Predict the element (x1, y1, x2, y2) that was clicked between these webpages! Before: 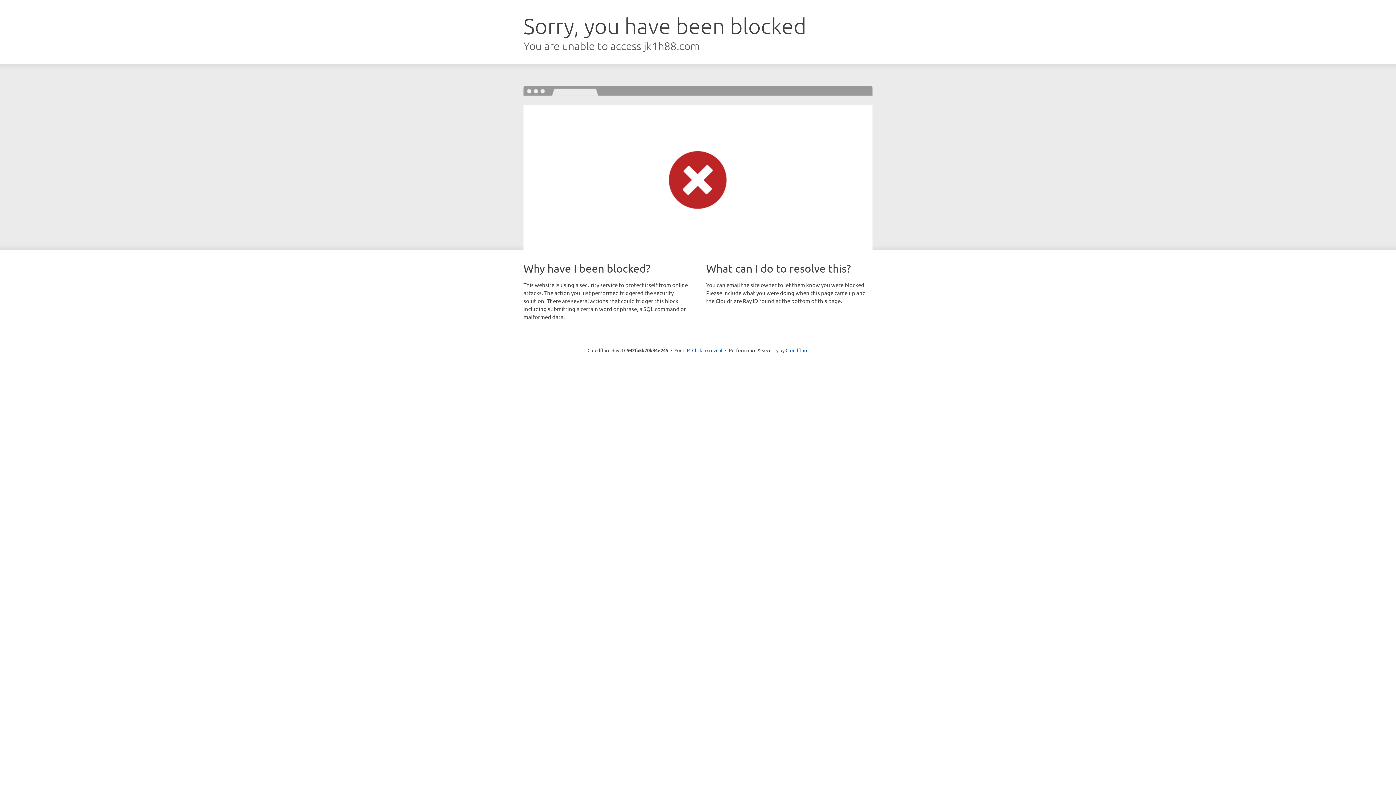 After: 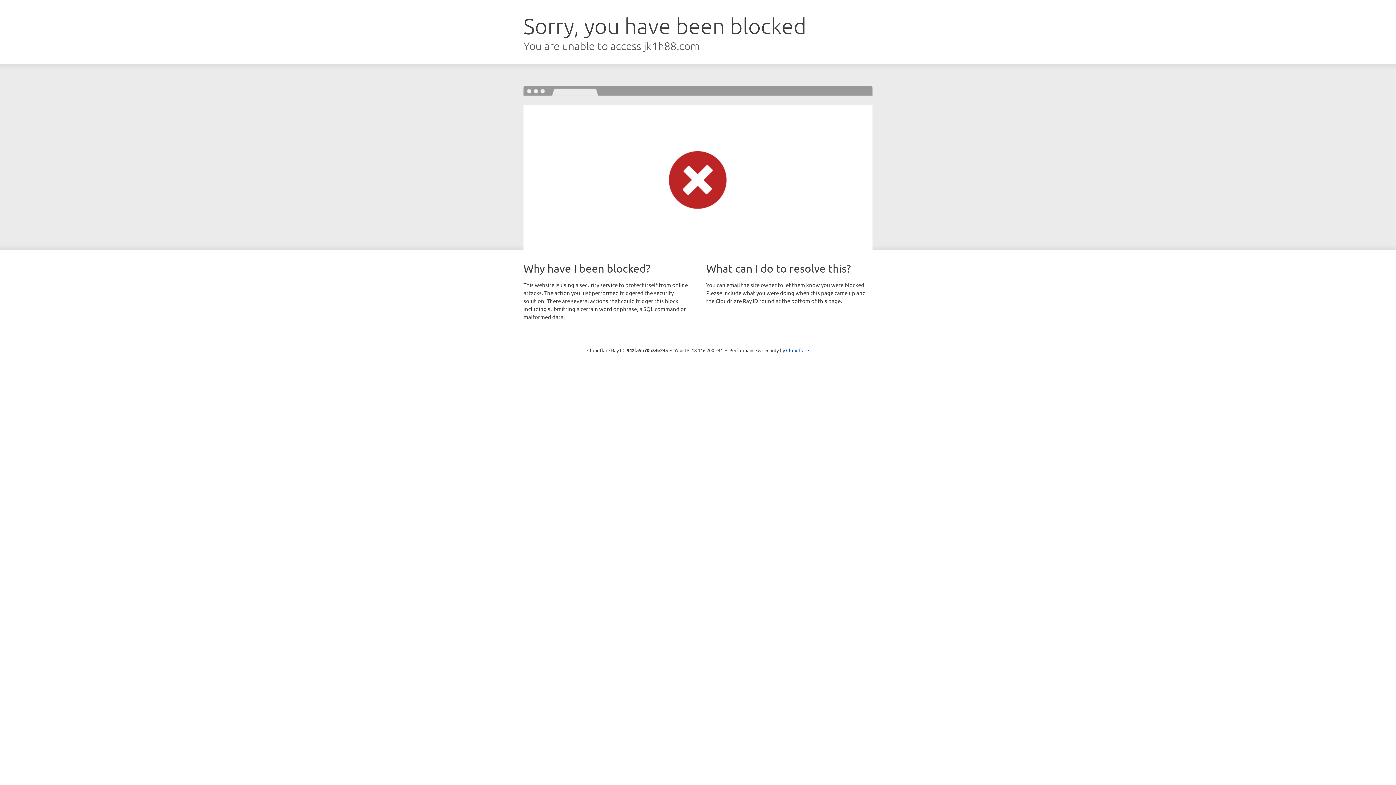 Action: bbox: (692, 346, 722, 353) label: Click to reveal